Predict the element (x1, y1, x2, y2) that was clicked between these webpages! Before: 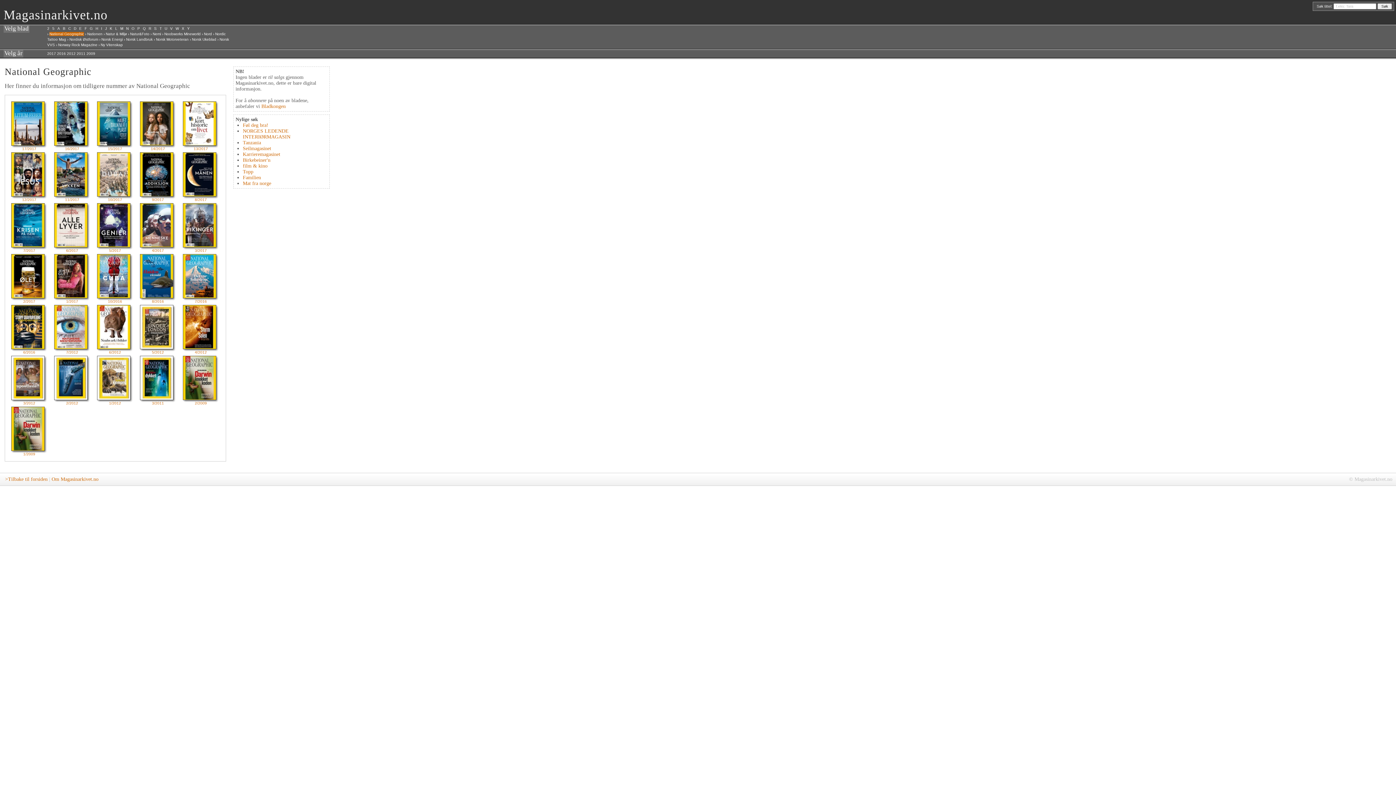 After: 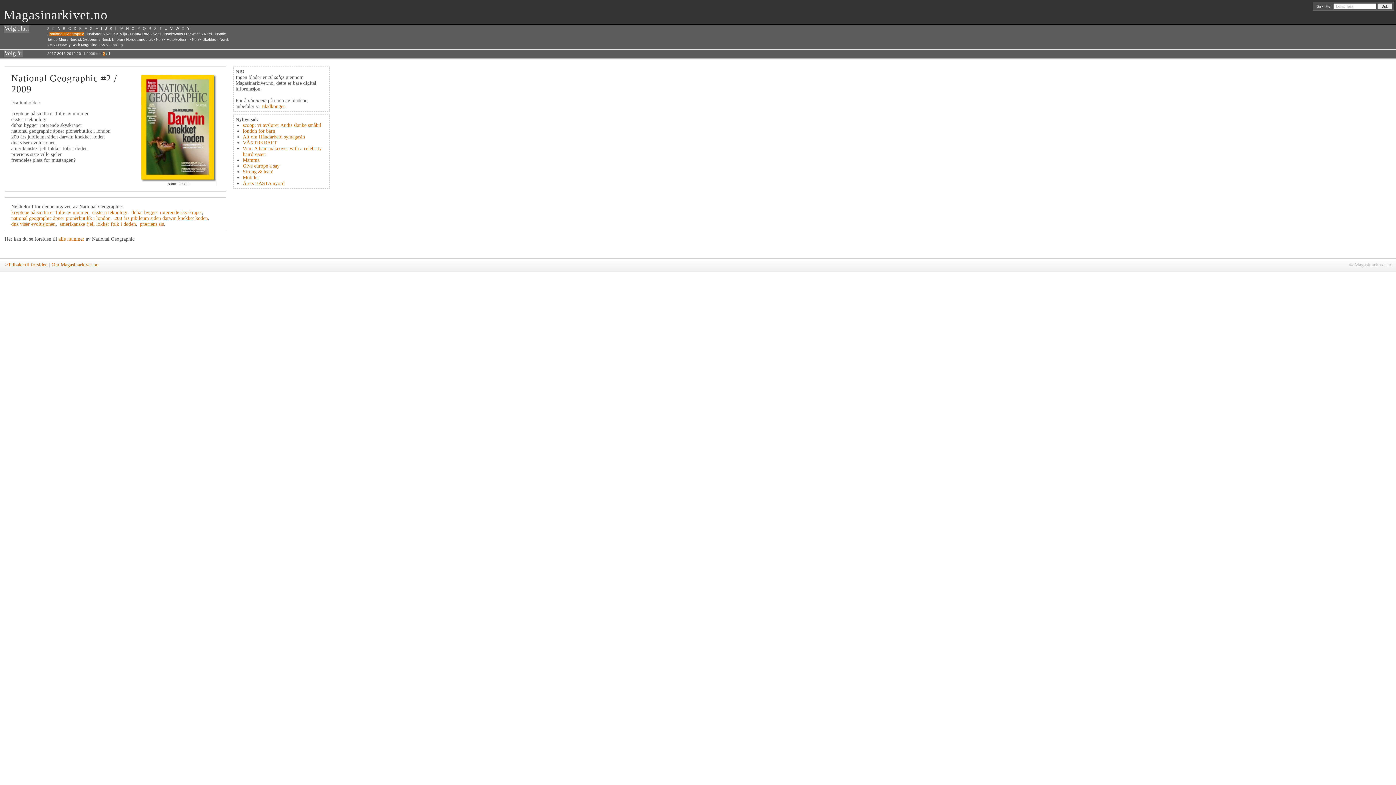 Action: bbox: (182, 356, 218, 406) label: 2/2009